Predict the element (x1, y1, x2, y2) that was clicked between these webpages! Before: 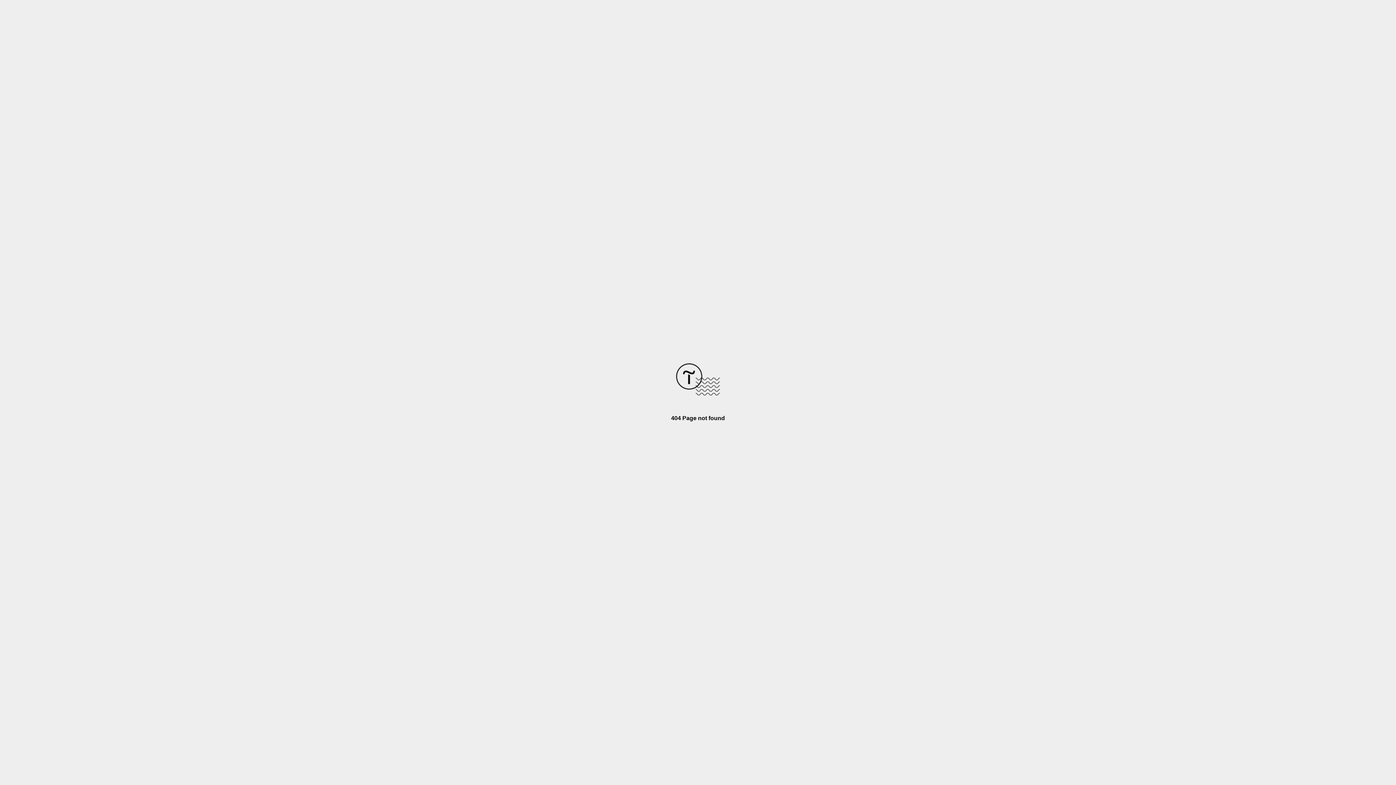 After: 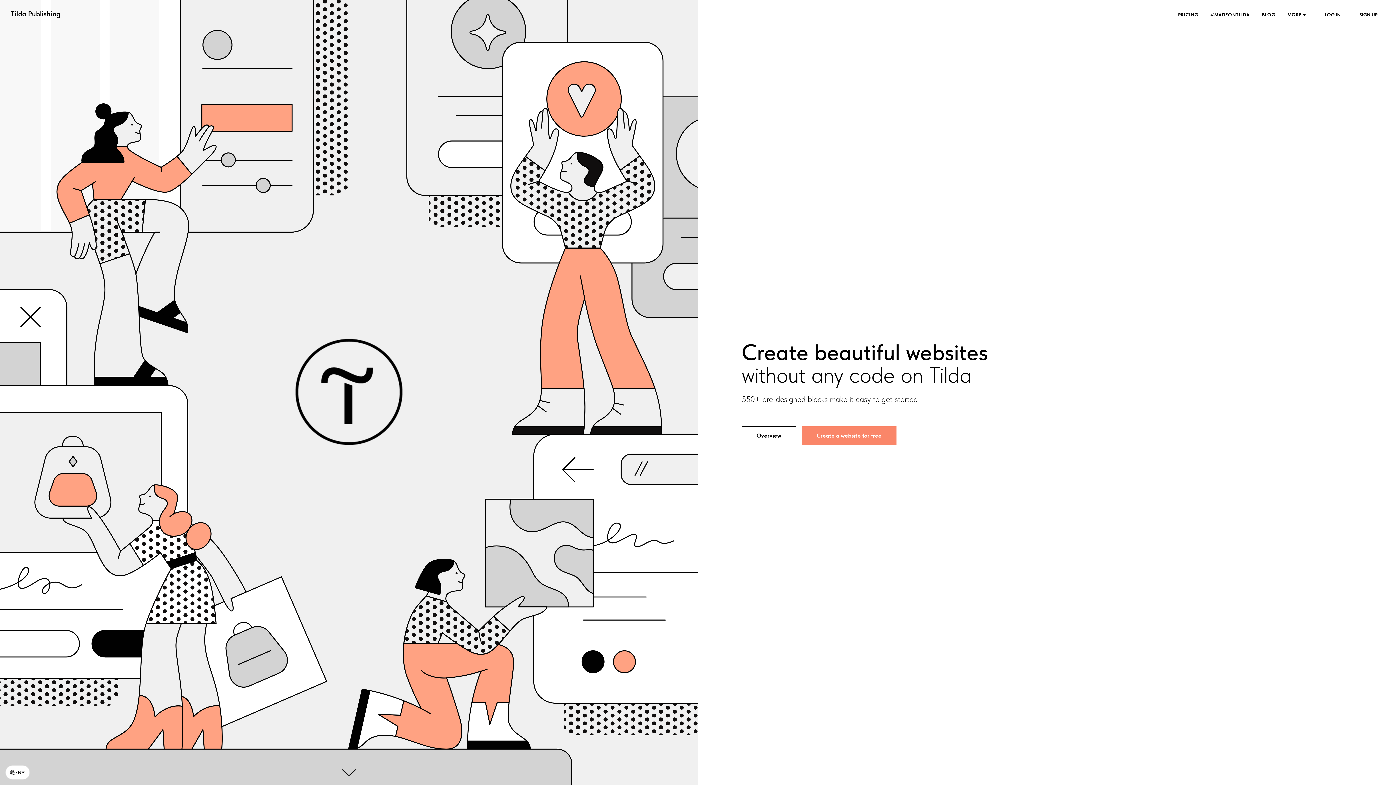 Action: bbox: (676, 390, 720, 396)